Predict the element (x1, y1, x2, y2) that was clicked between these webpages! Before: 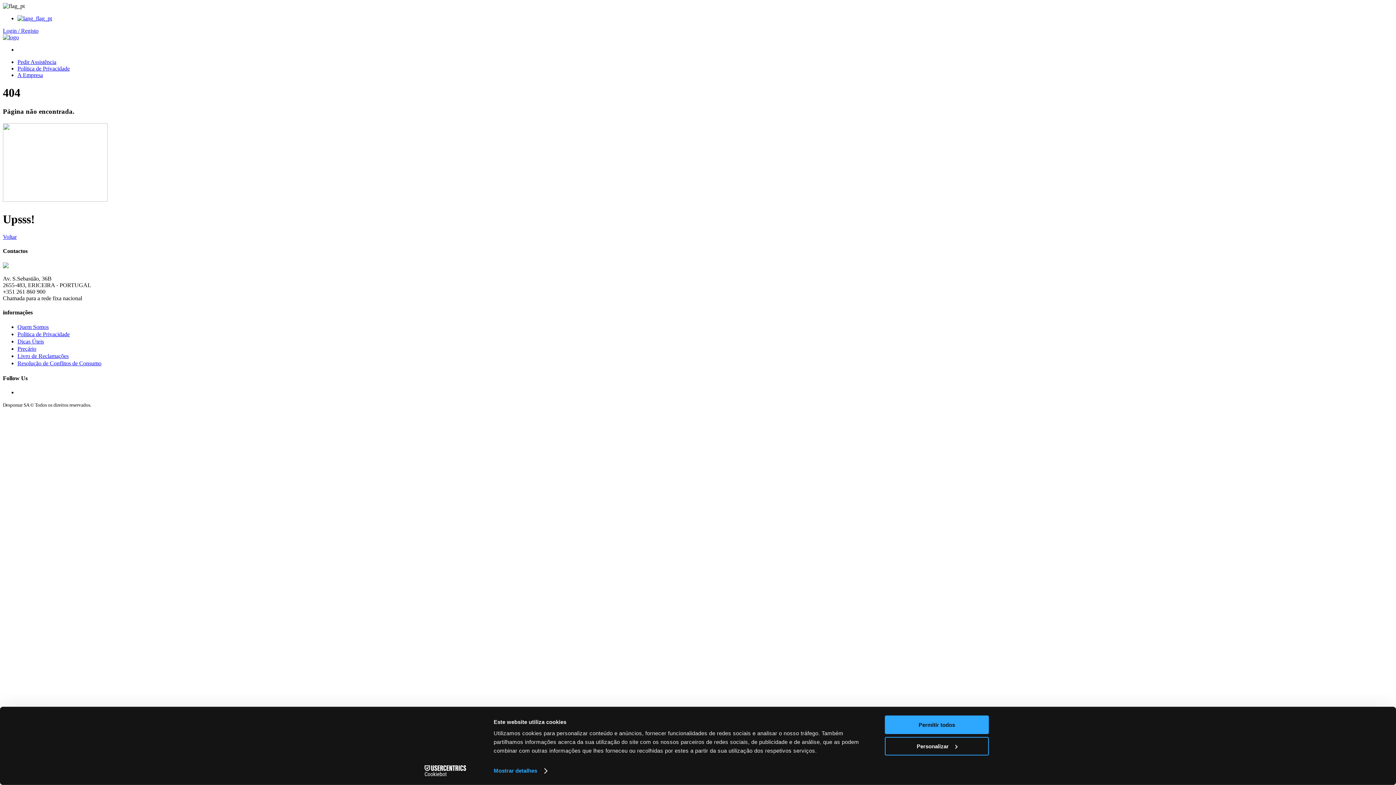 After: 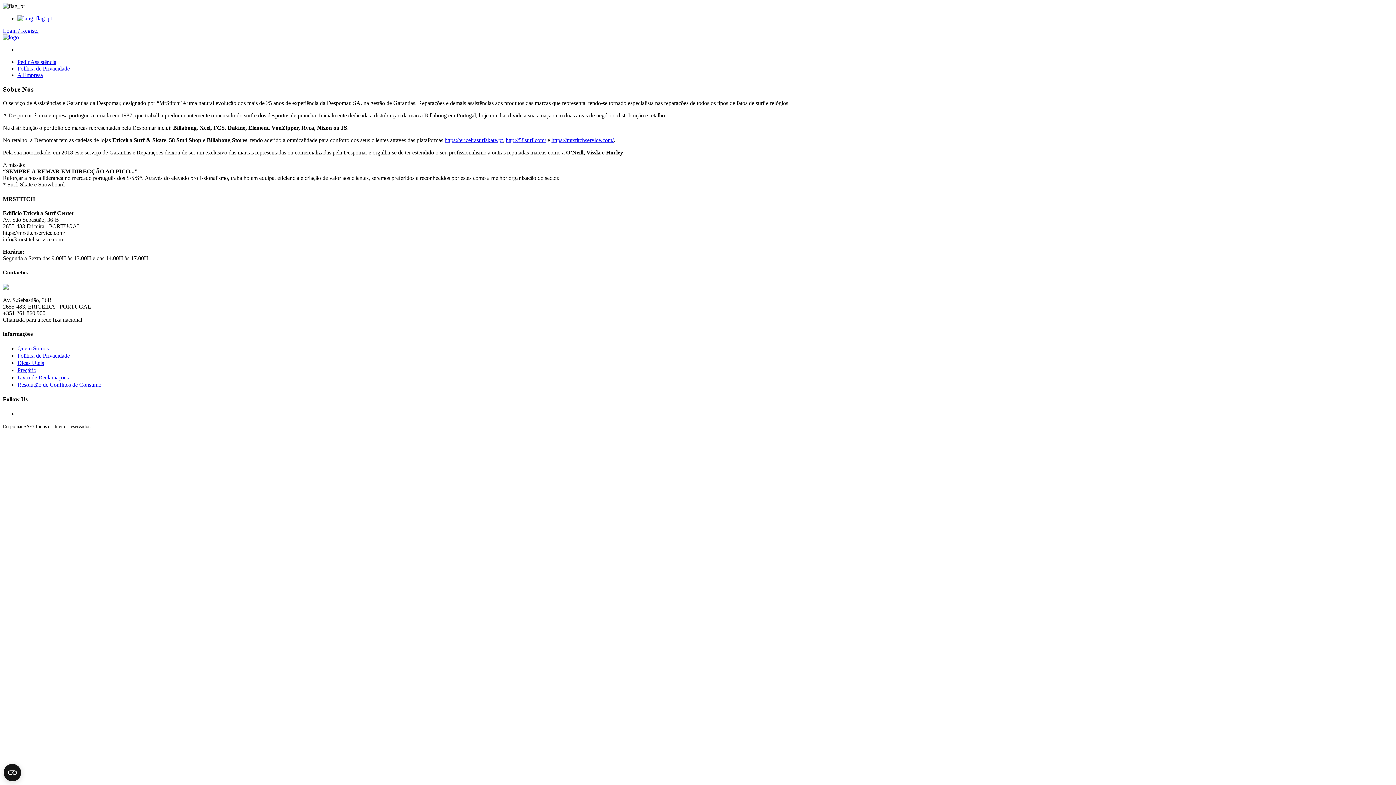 Action: bbox: (17, 72, 1393, 78) label: A Empresa